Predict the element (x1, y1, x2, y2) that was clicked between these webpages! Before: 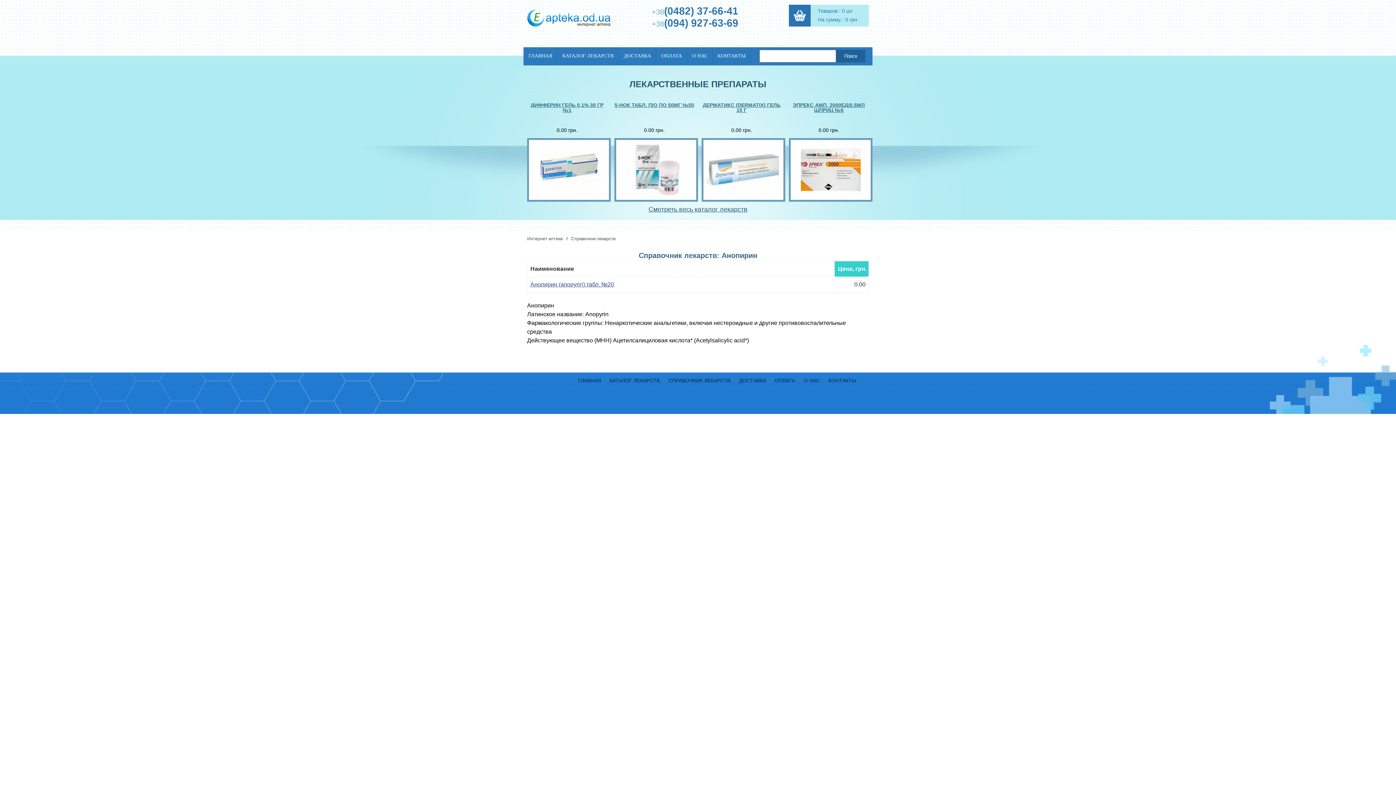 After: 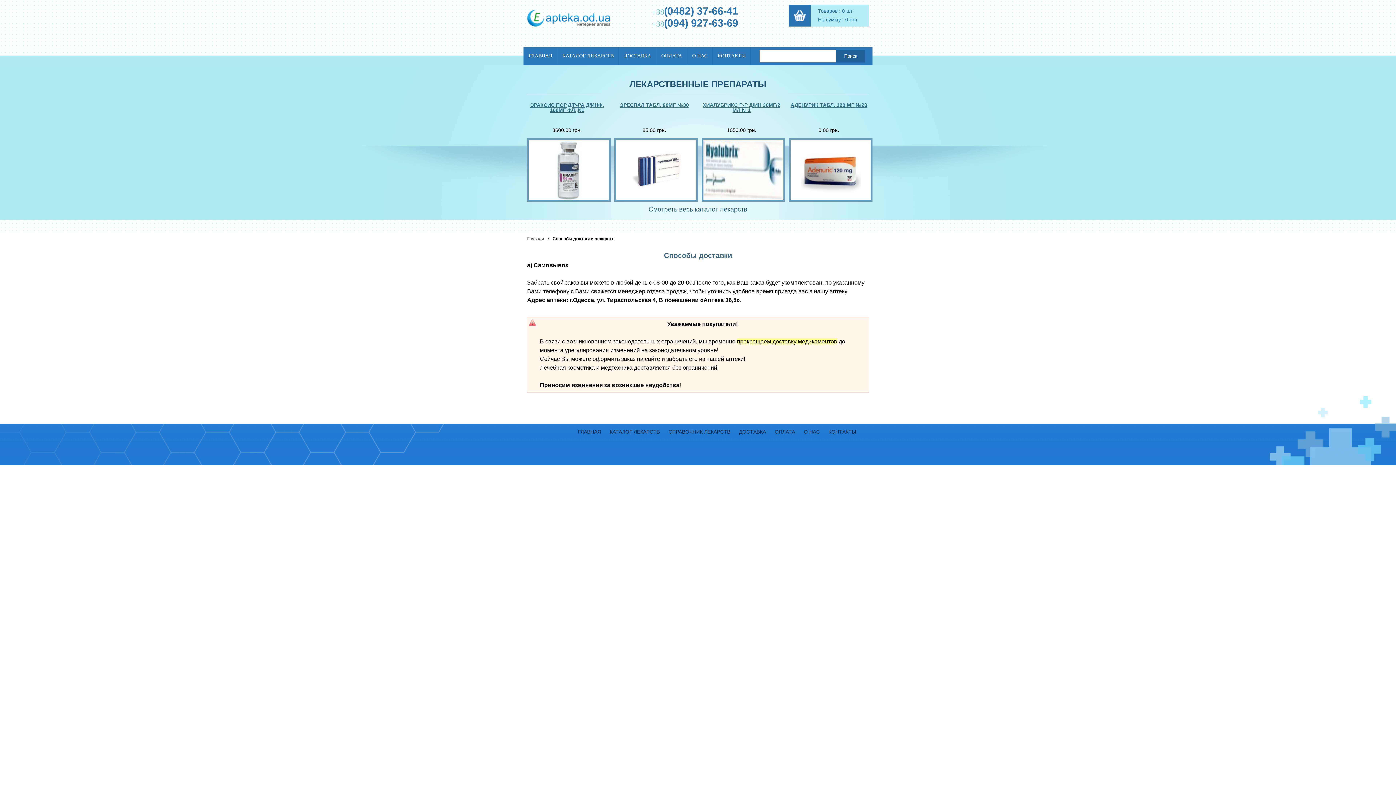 Action: label: ДОСТАВКА bbox: (739, 377, 766, 383)